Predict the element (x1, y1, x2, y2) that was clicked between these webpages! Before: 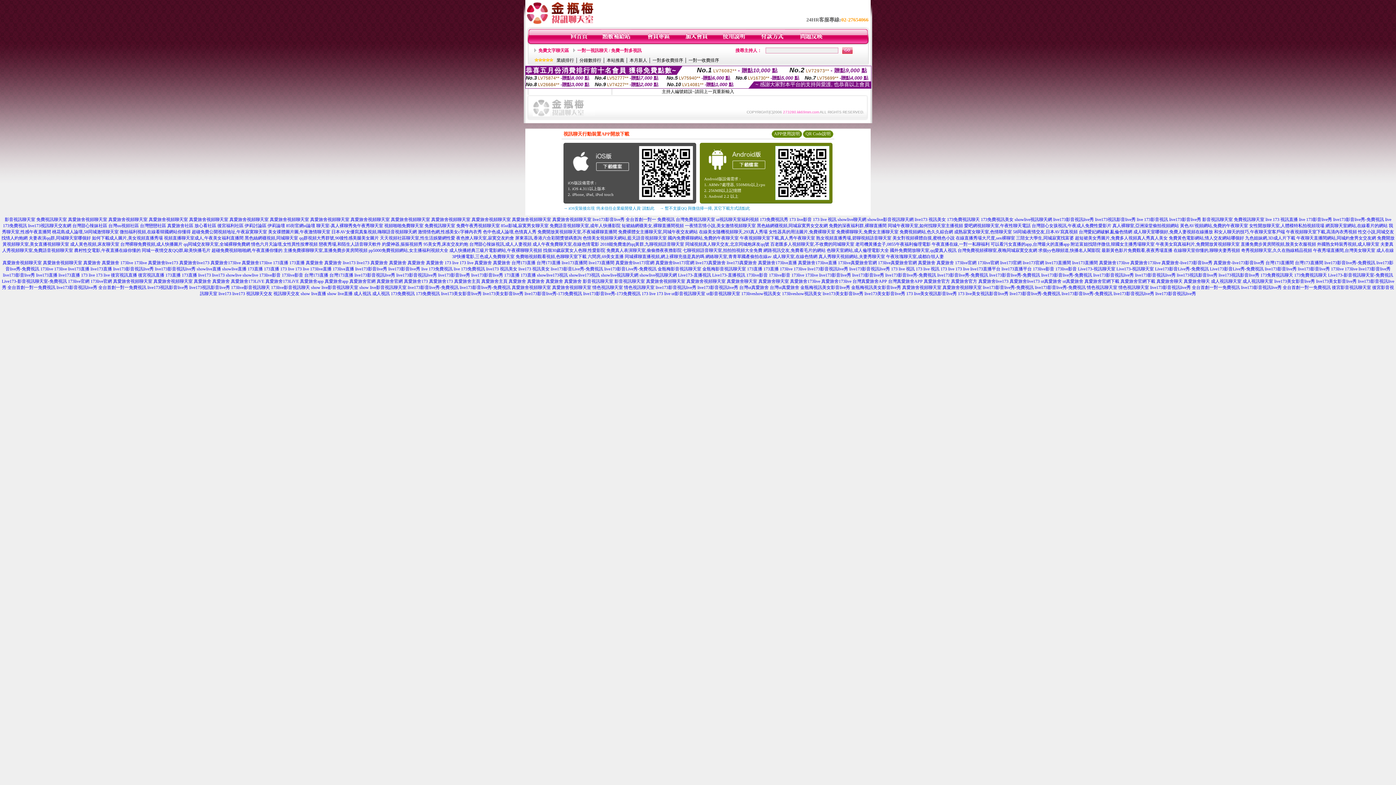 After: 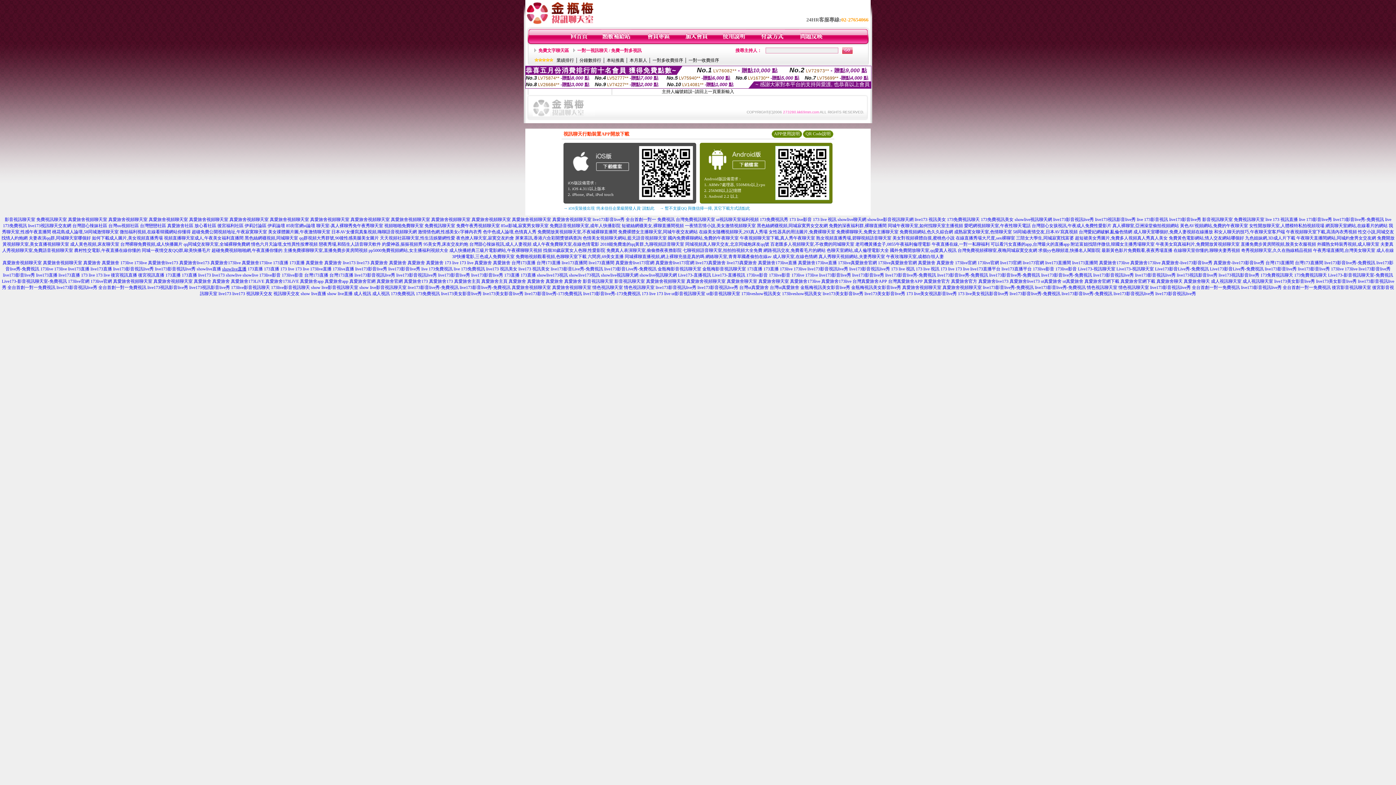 Action: label: showlive直播 bbox: (222, 266, 246, 271)